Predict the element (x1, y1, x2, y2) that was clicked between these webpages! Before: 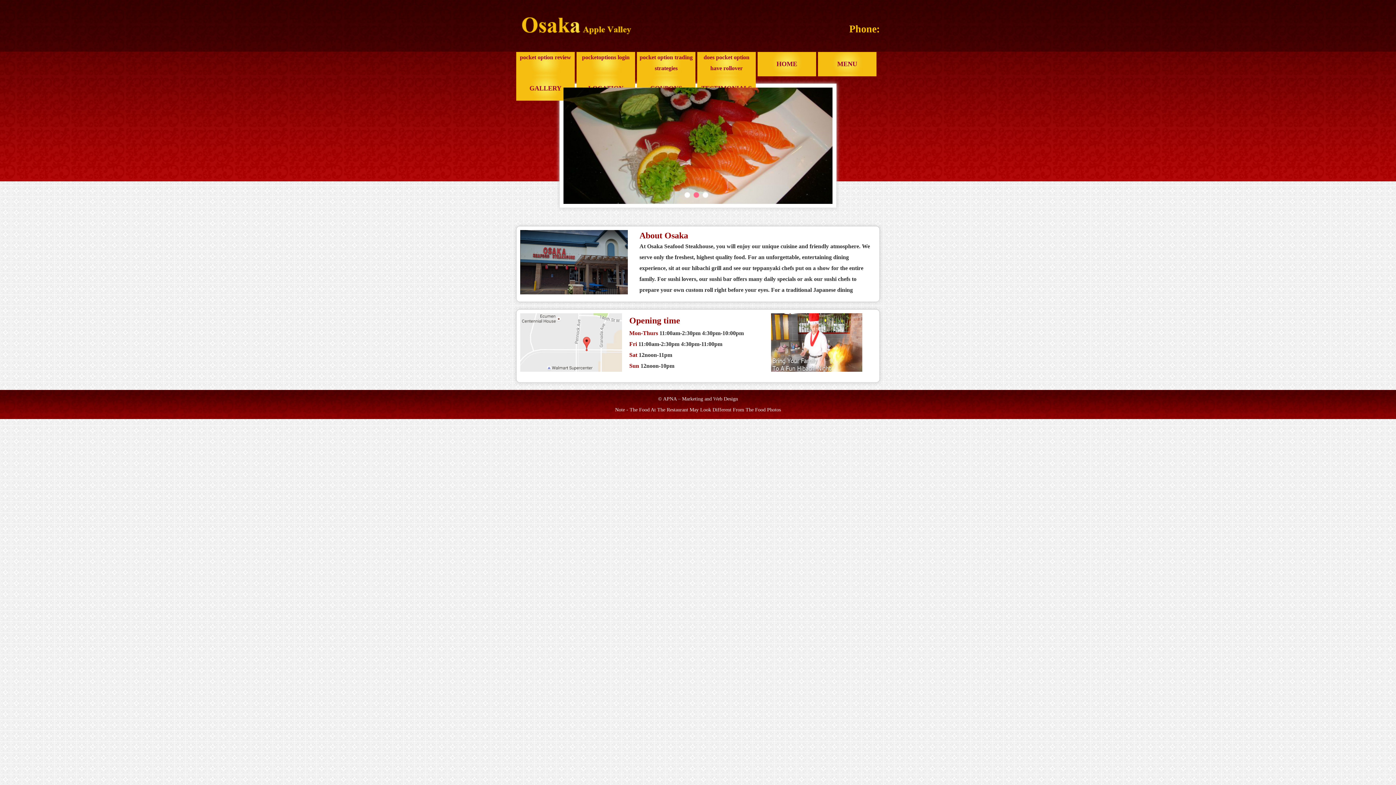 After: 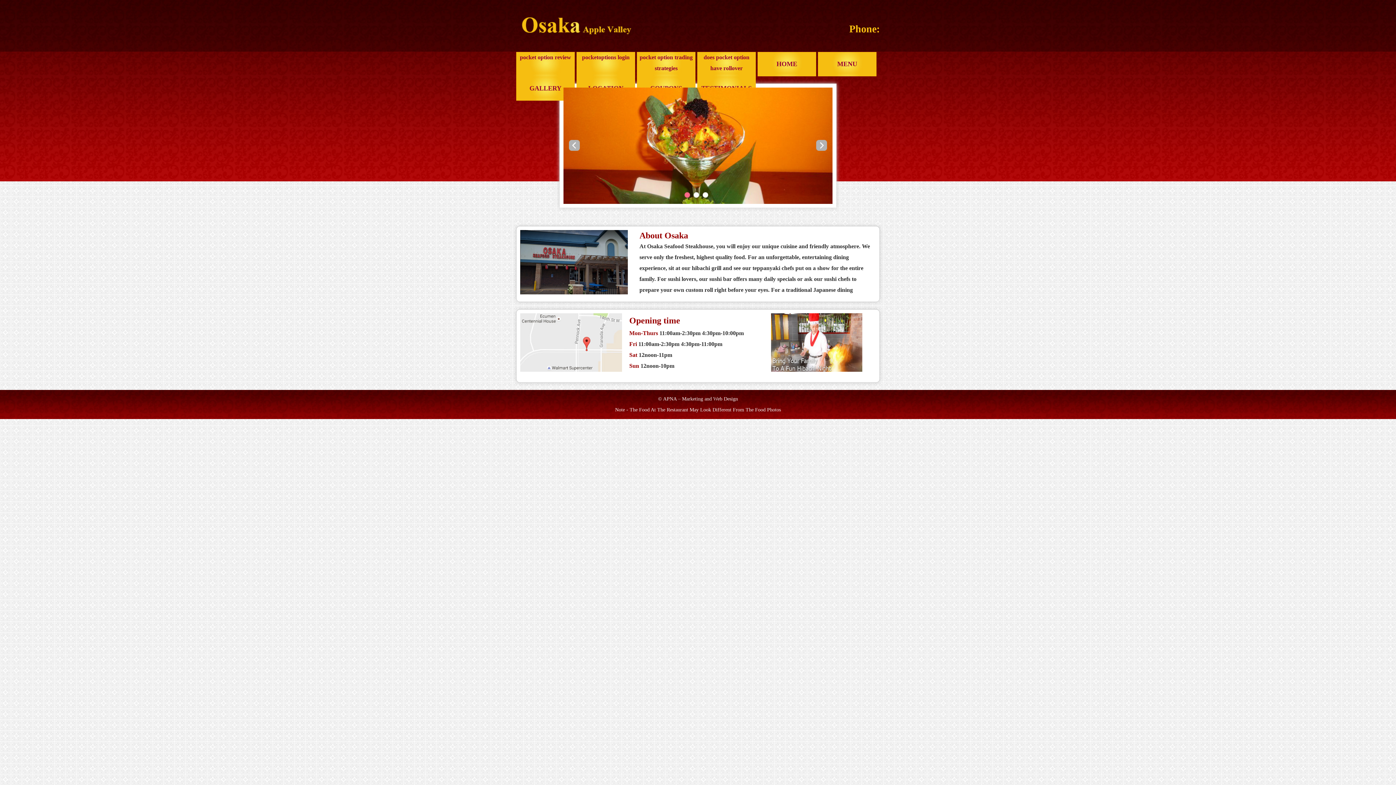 Action: label: 3 bbox: (701, 191, 709, 199)